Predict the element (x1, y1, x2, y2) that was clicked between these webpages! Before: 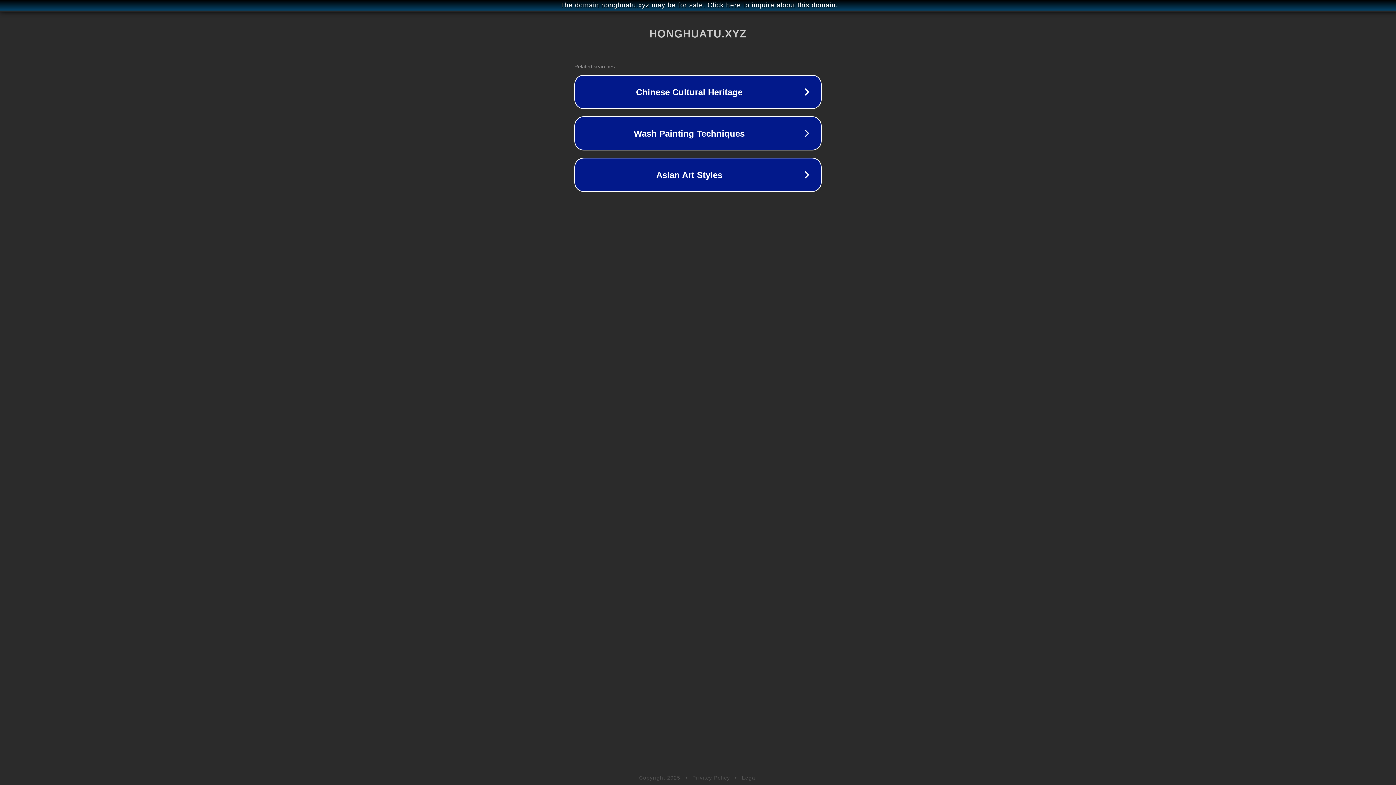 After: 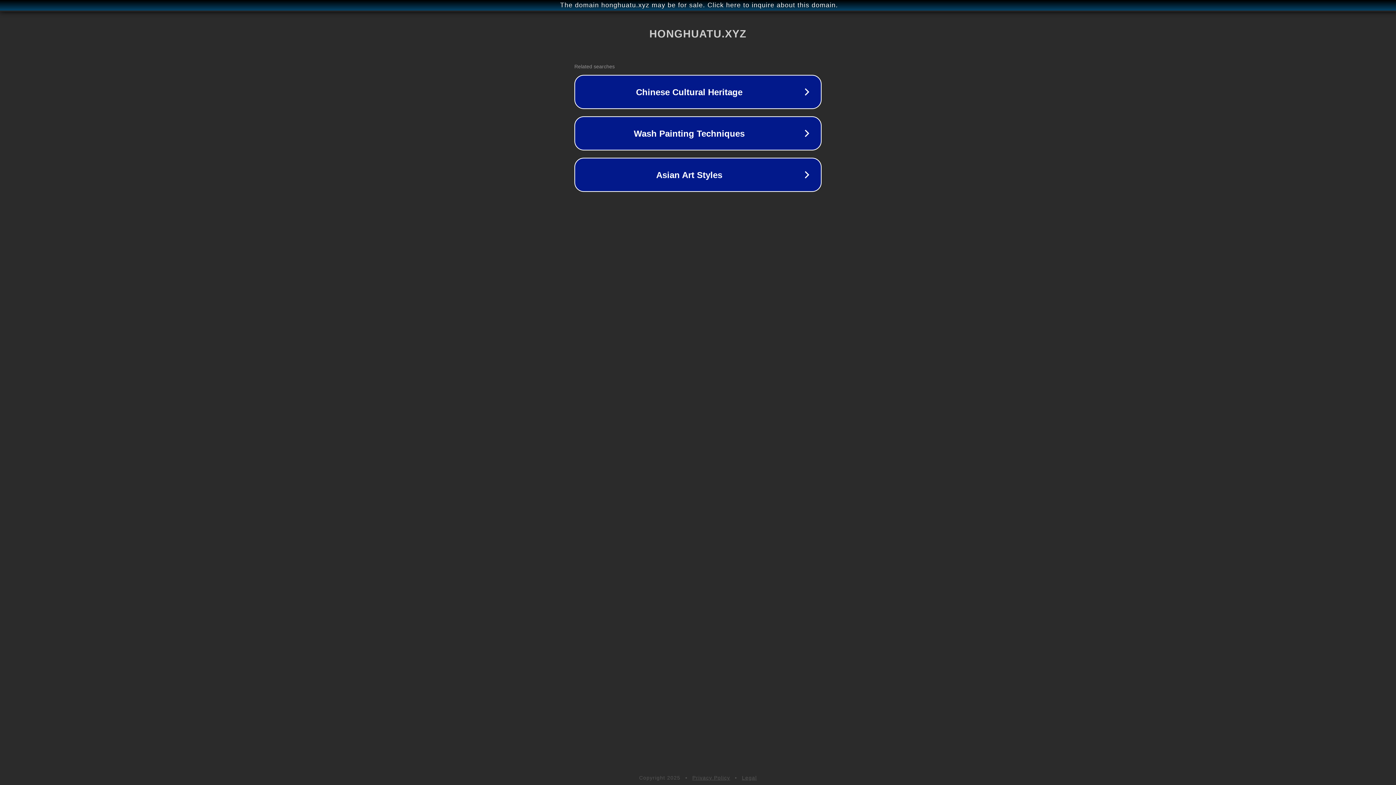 Action: bbox: (692, 775, 730, 781) label: Privacy Policy